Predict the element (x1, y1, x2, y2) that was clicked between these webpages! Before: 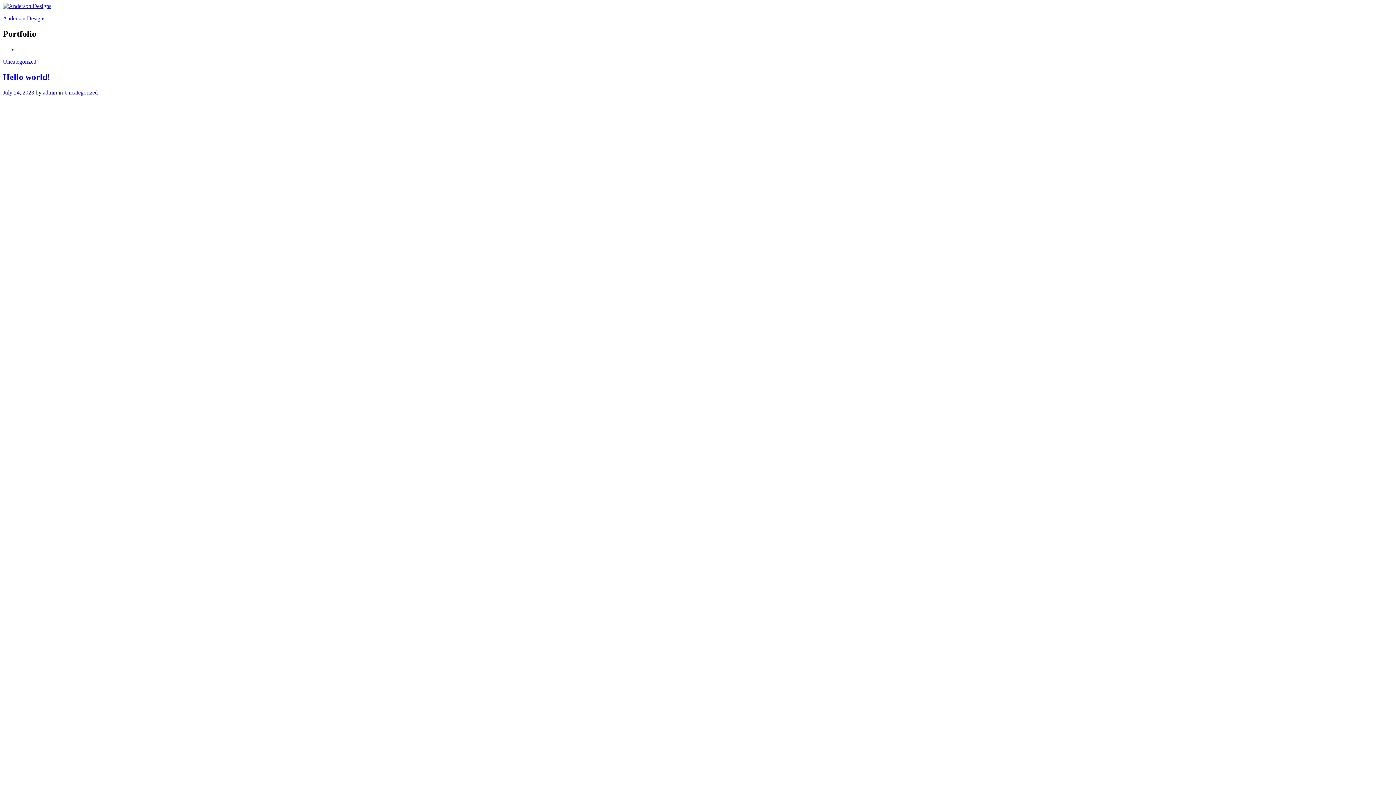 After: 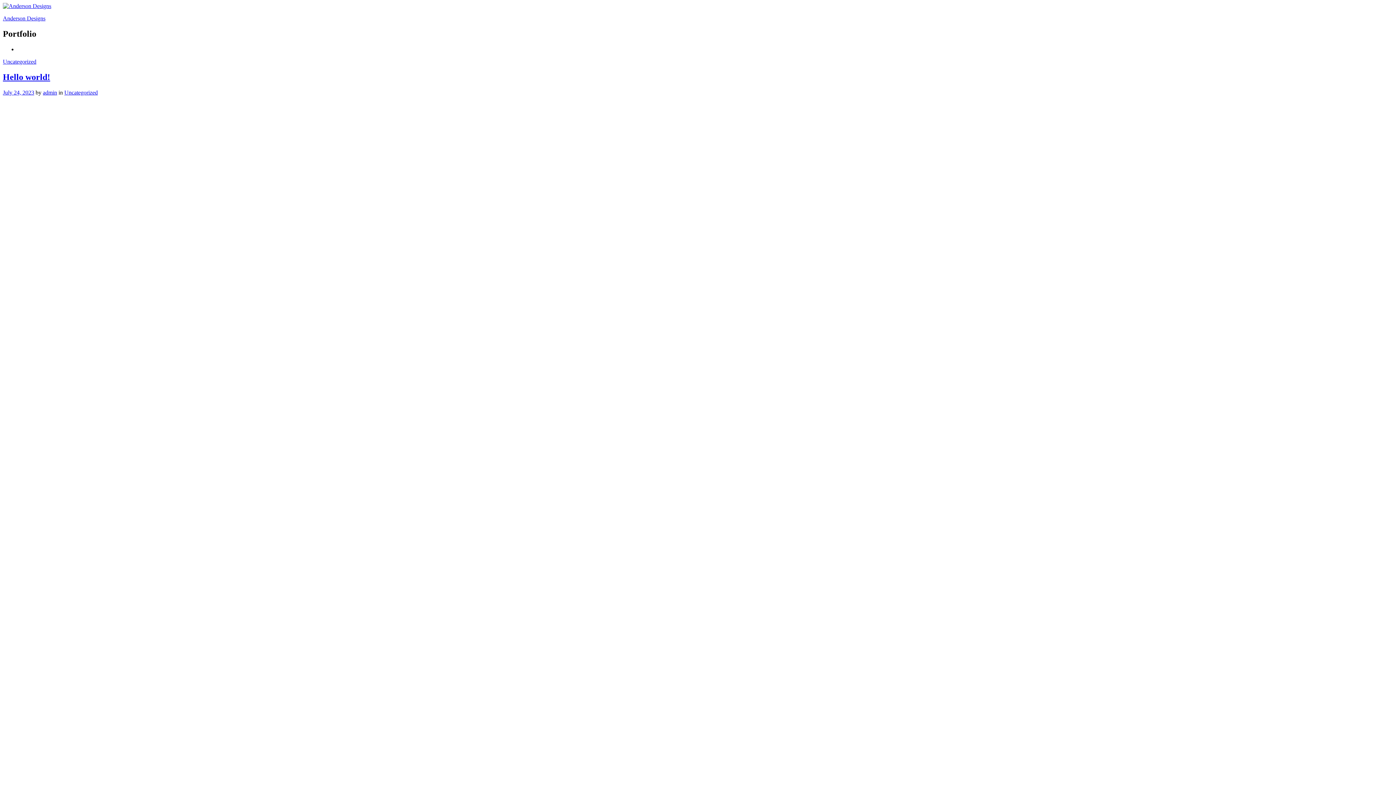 Action: bbox: (2, 89, 34, 95) label: July 24, 2023